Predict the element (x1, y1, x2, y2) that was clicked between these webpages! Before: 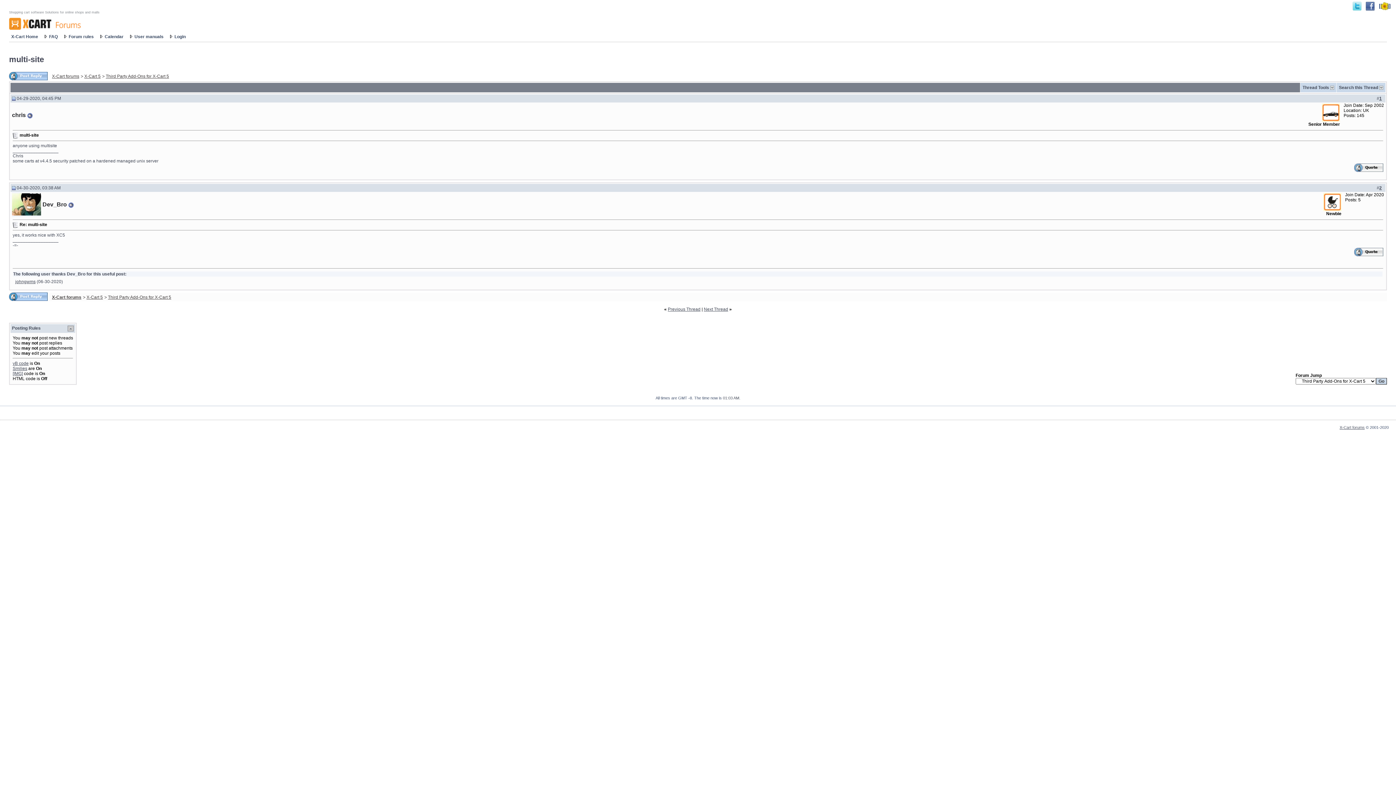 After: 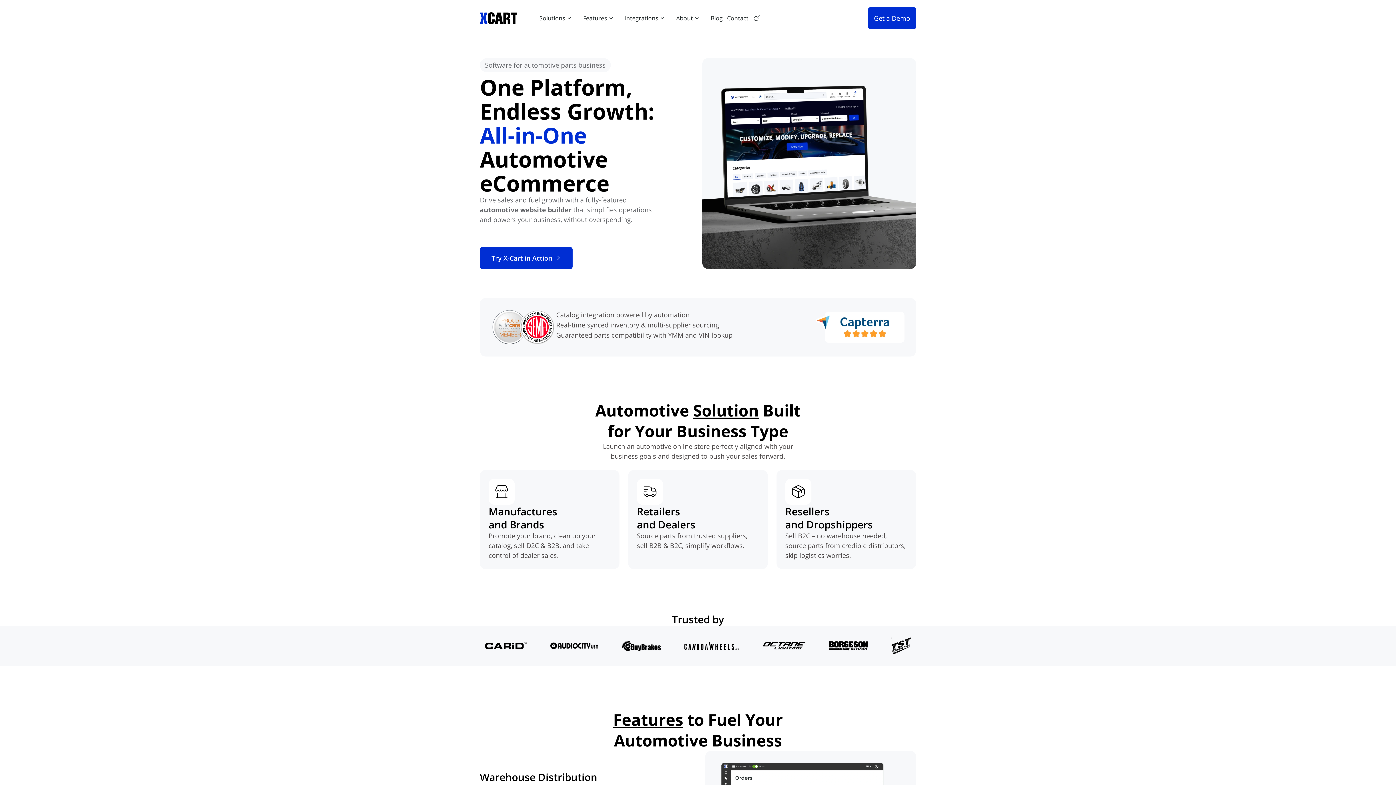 Action: bbox: (1340, 425, 1365, 429) label: X-Cart forums